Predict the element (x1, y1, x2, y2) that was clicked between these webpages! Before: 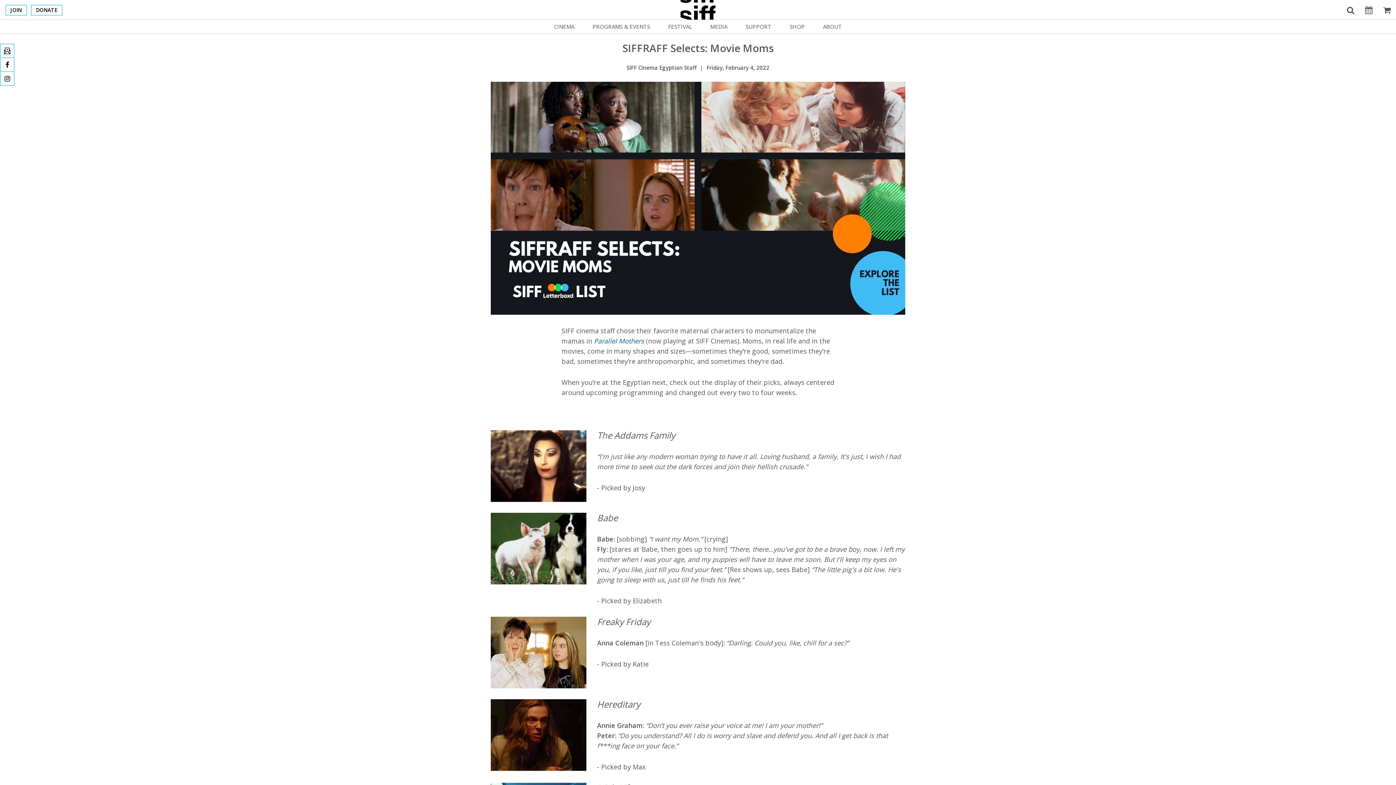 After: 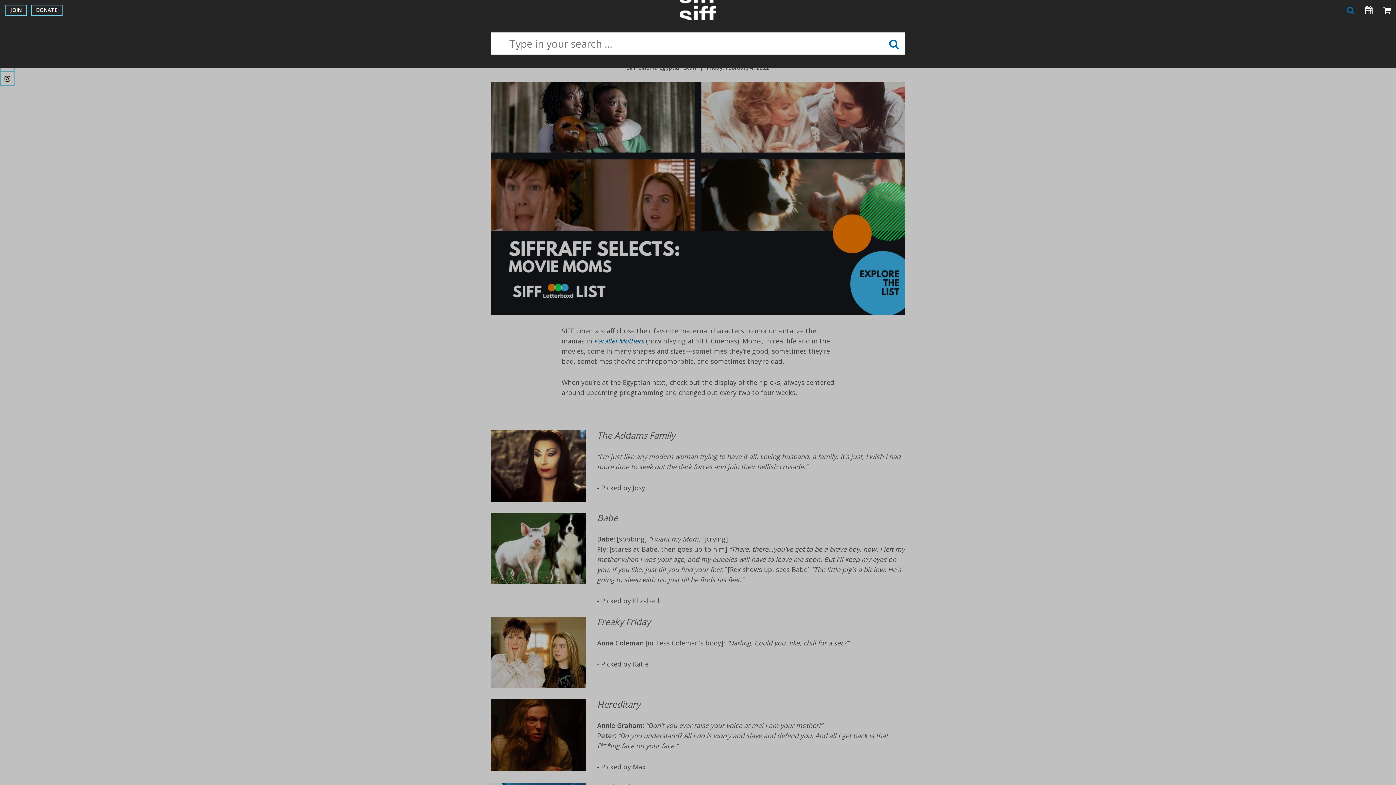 Action: bbox: (1347, 4, 1354, 15)